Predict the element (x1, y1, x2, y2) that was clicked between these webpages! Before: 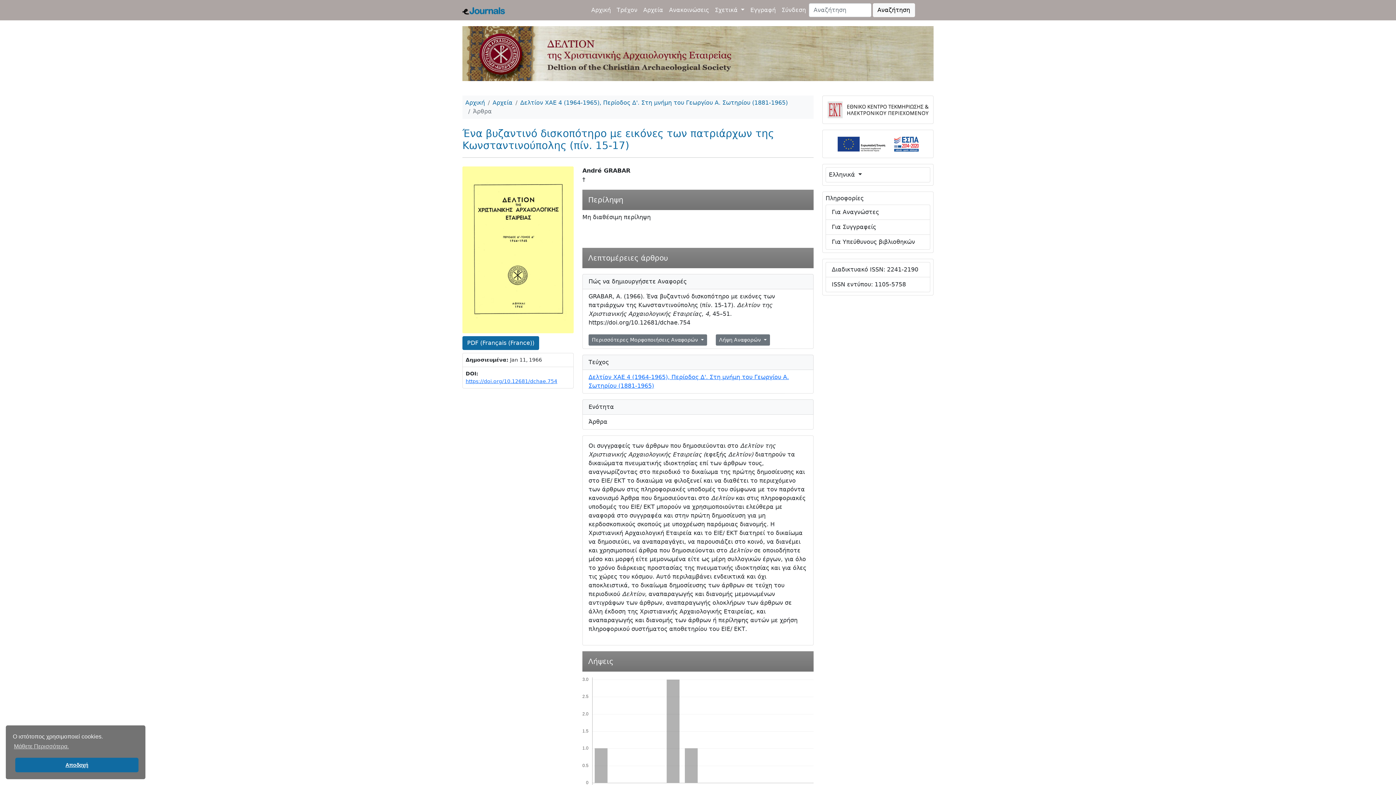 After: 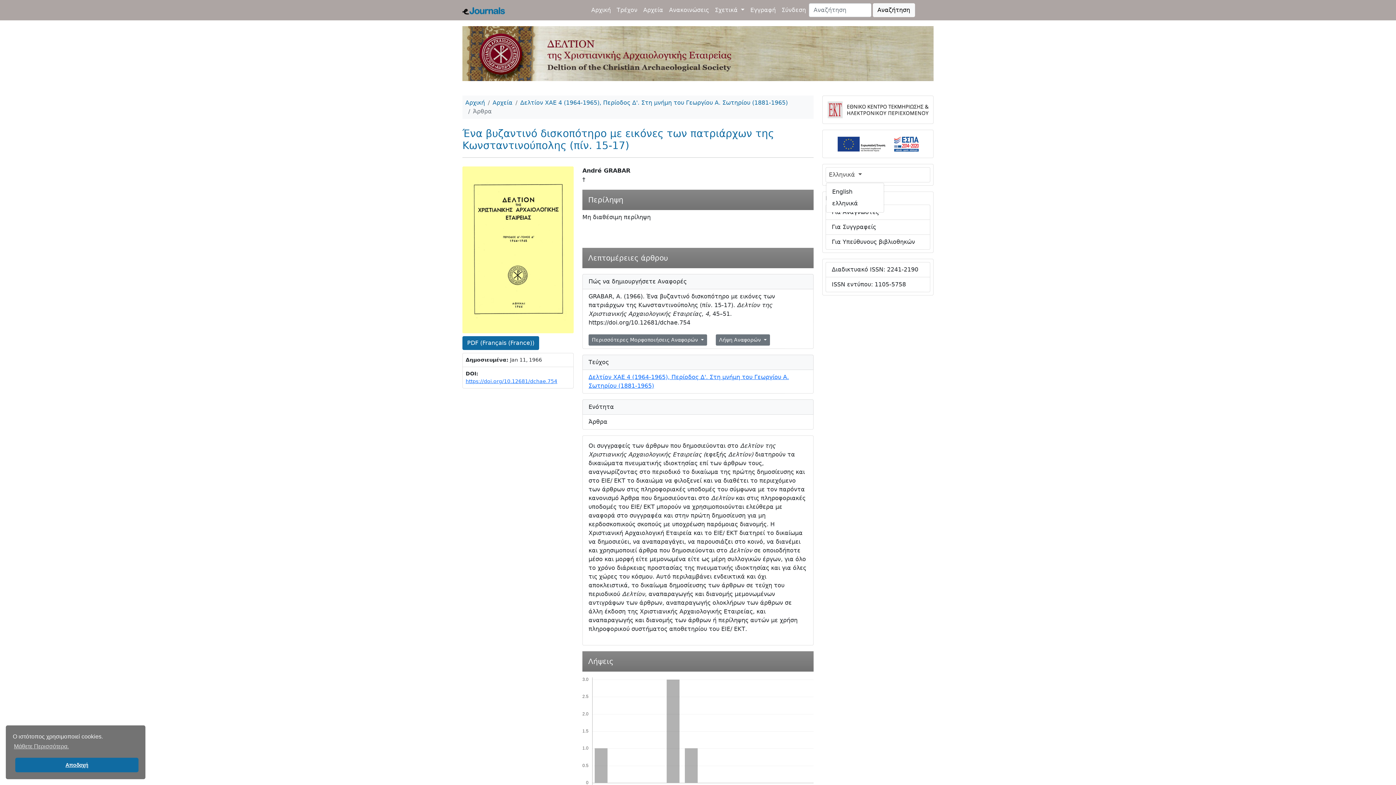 Action: label: Ελληνικά  bbox: (826, 167, 930, 182)